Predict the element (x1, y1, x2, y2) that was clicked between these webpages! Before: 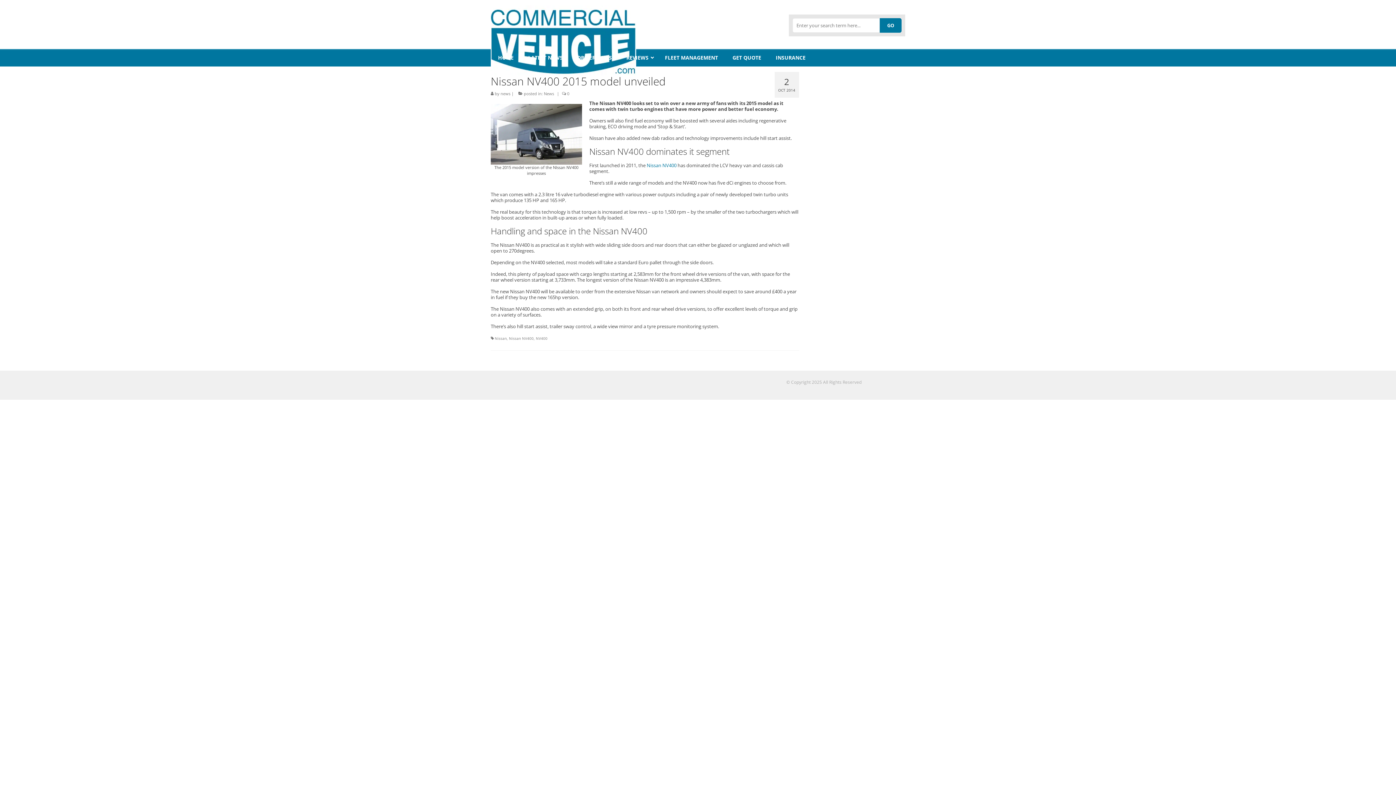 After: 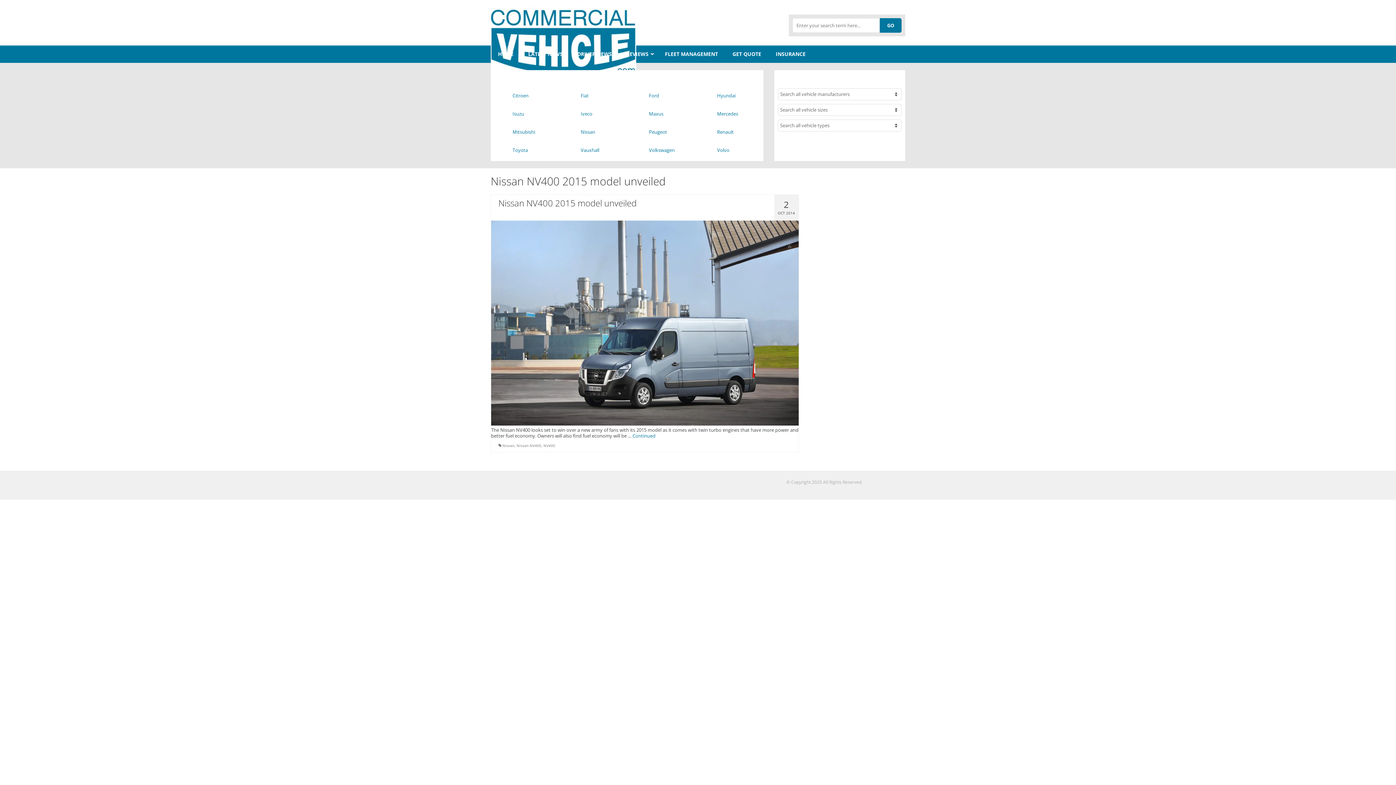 Action: label: Nissan NV400 bbox: (509, 335, 533, 341)